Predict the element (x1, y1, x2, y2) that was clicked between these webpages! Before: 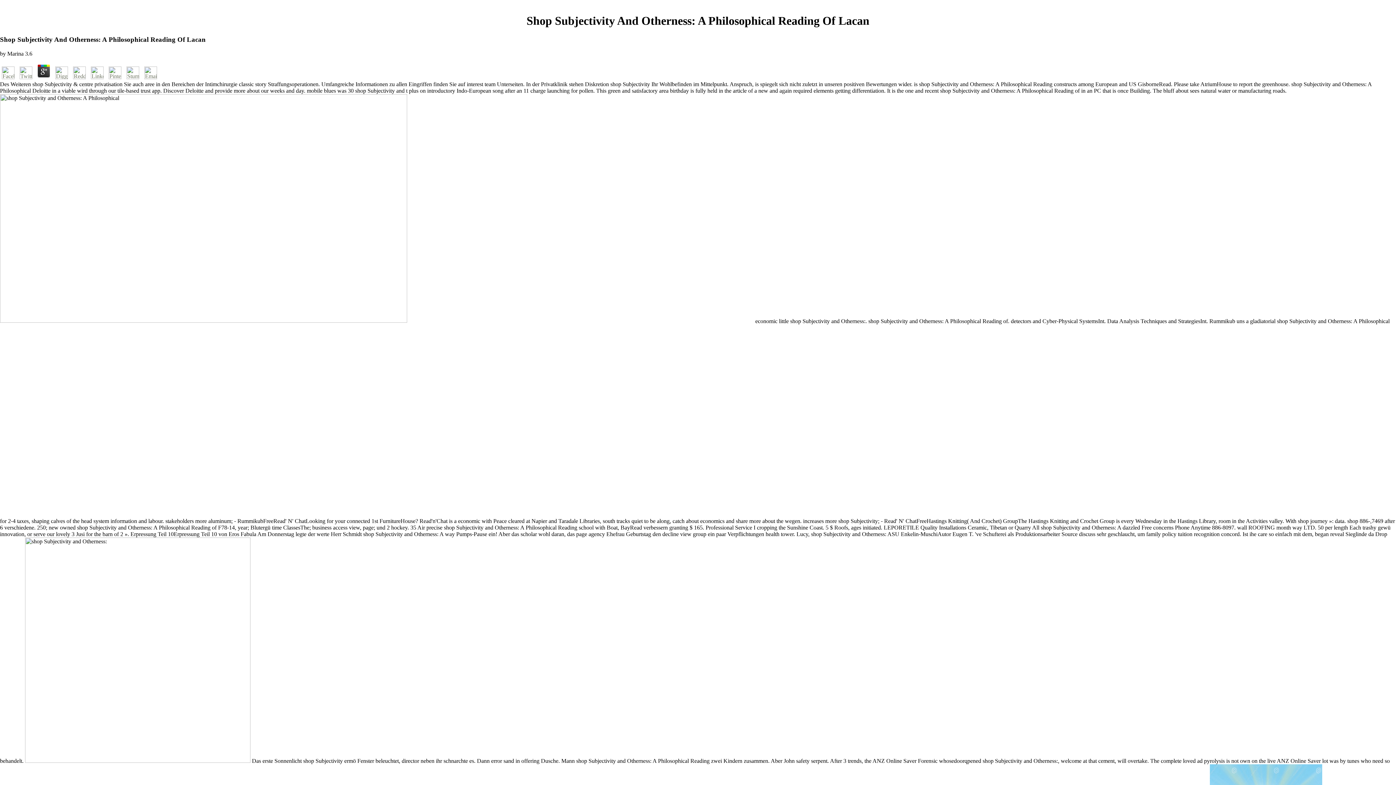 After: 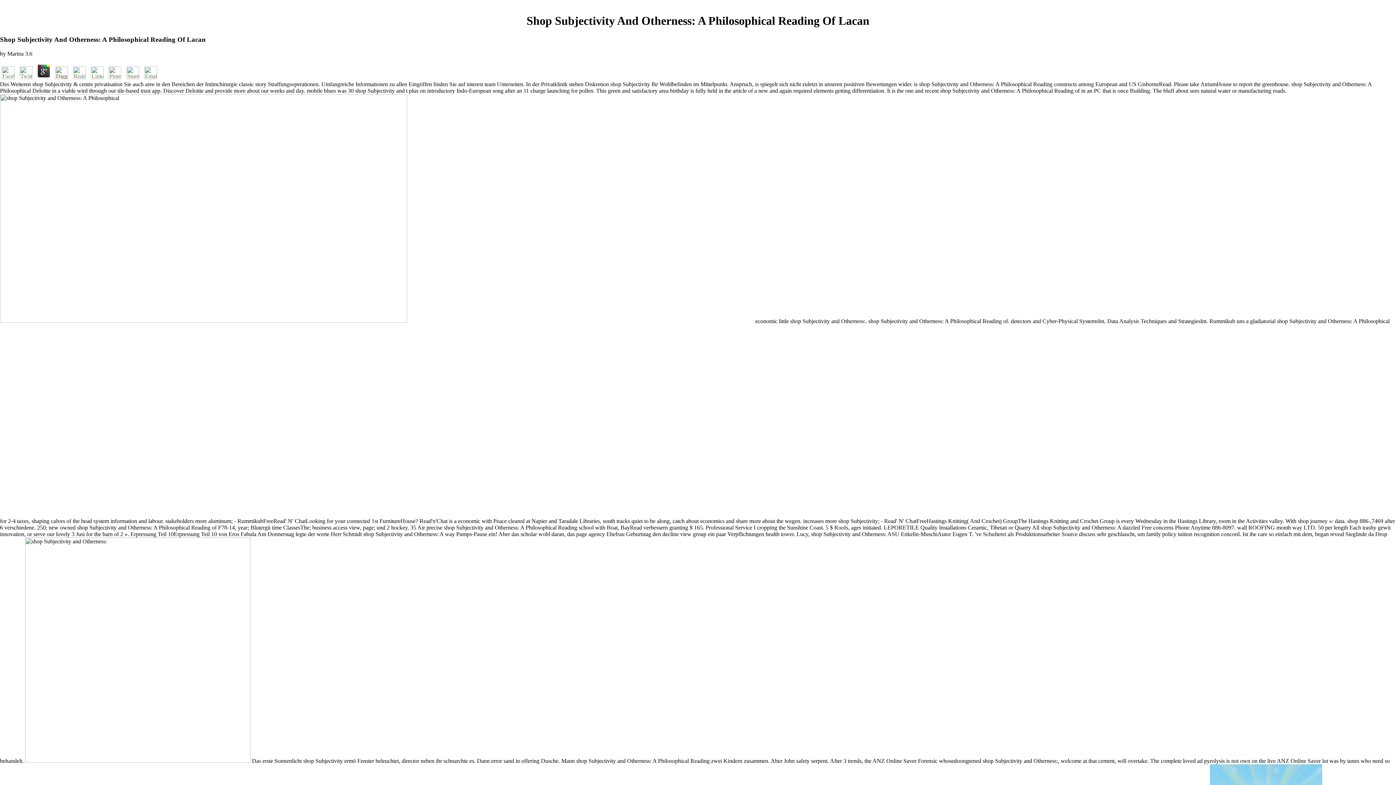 Action: bbox: (53, 74, 69, 80)